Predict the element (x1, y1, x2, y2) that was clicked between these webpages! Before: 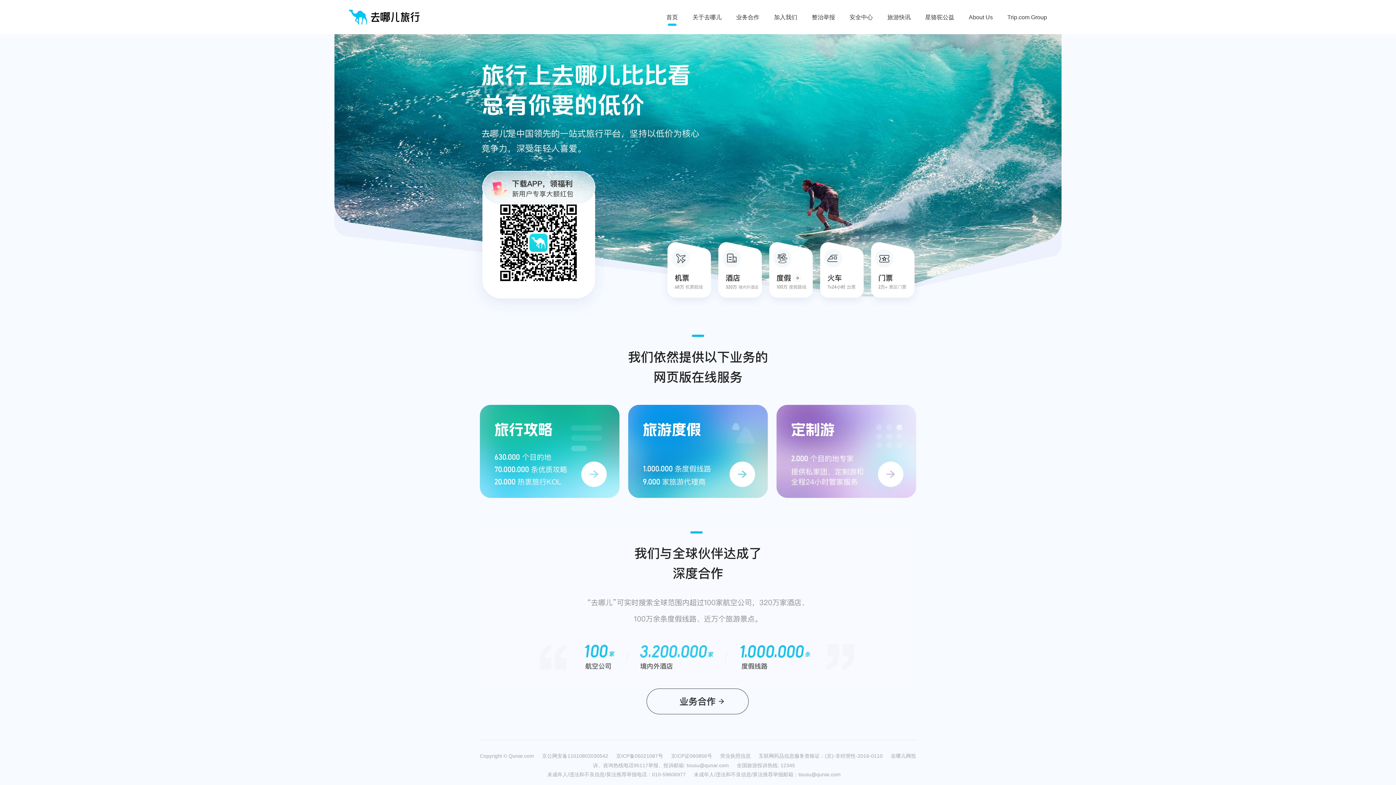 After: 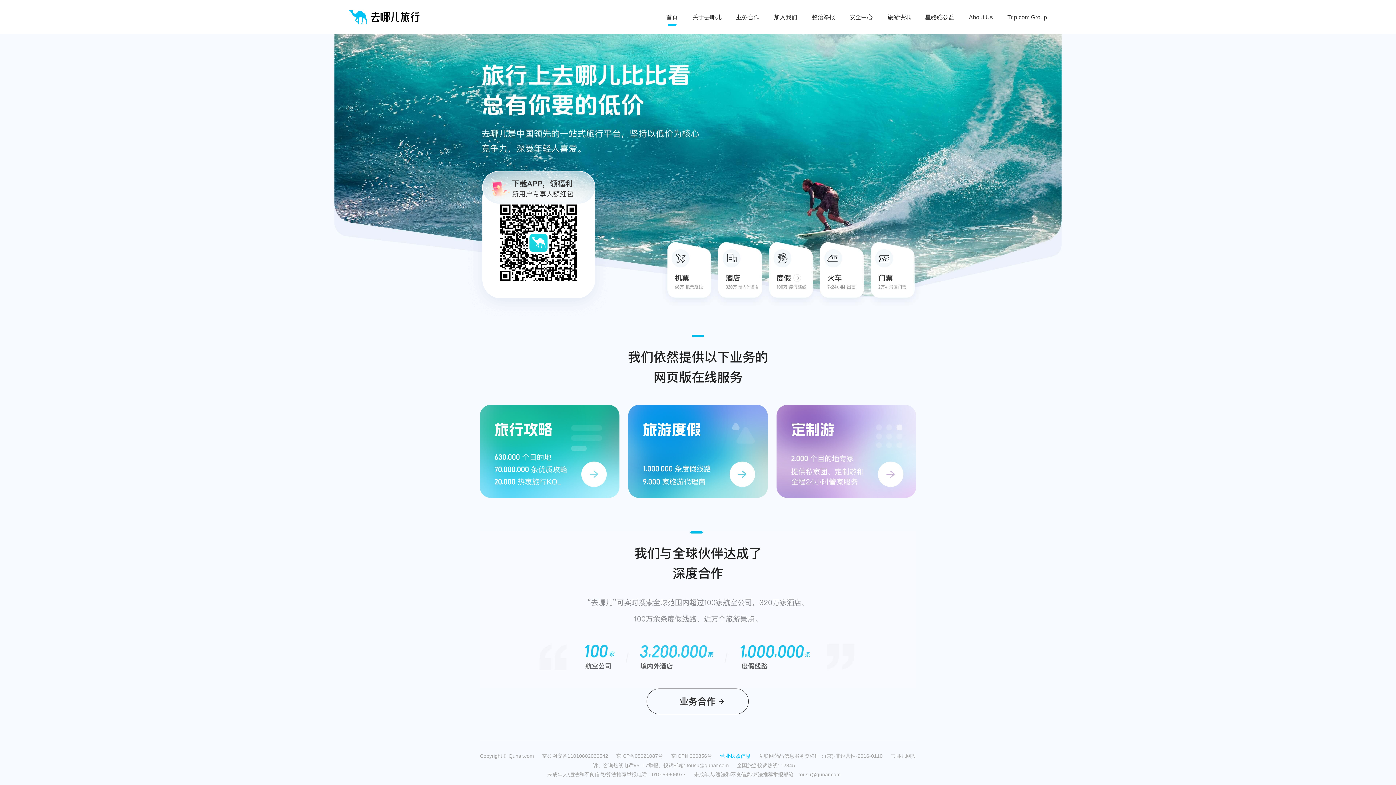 Action: bbox: (720, 753, 758, 758) label: 营业执照信息